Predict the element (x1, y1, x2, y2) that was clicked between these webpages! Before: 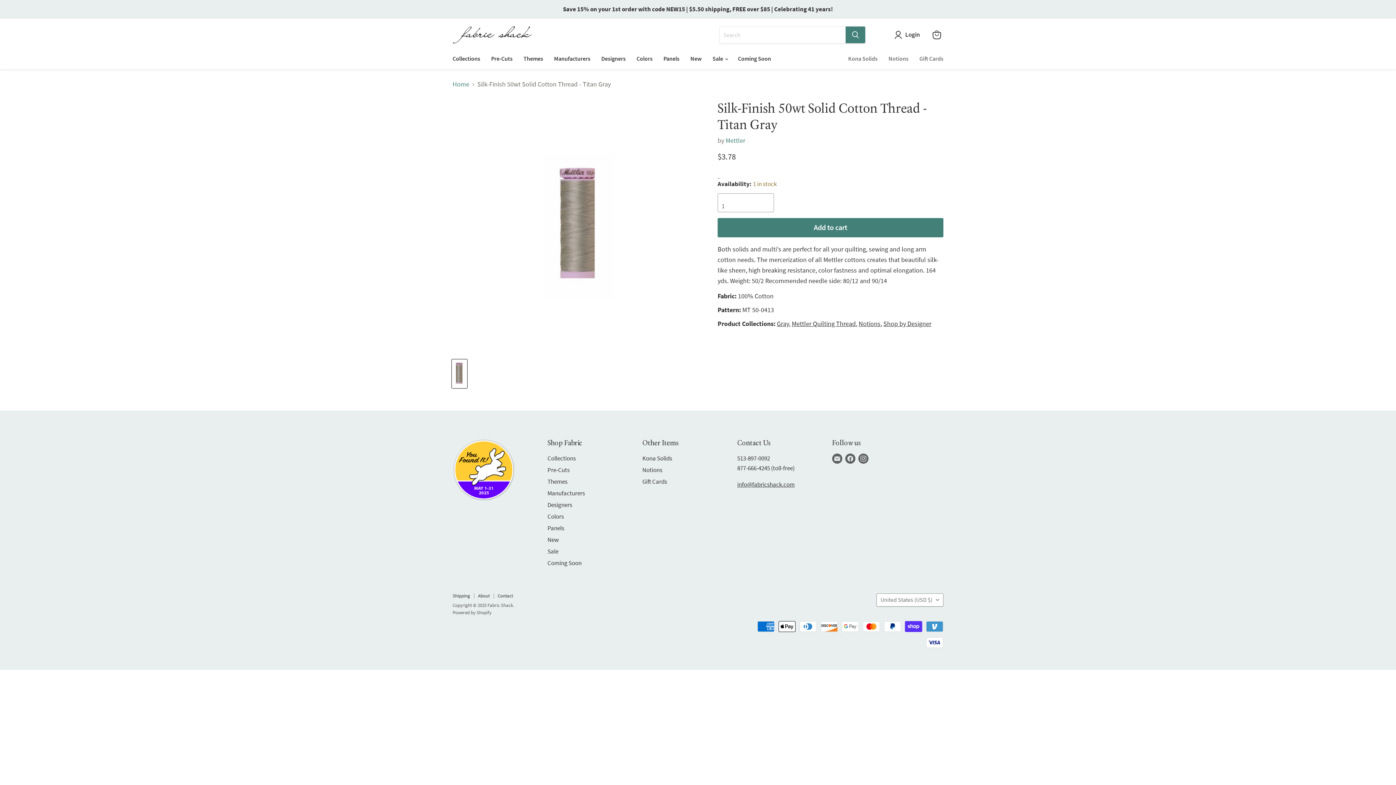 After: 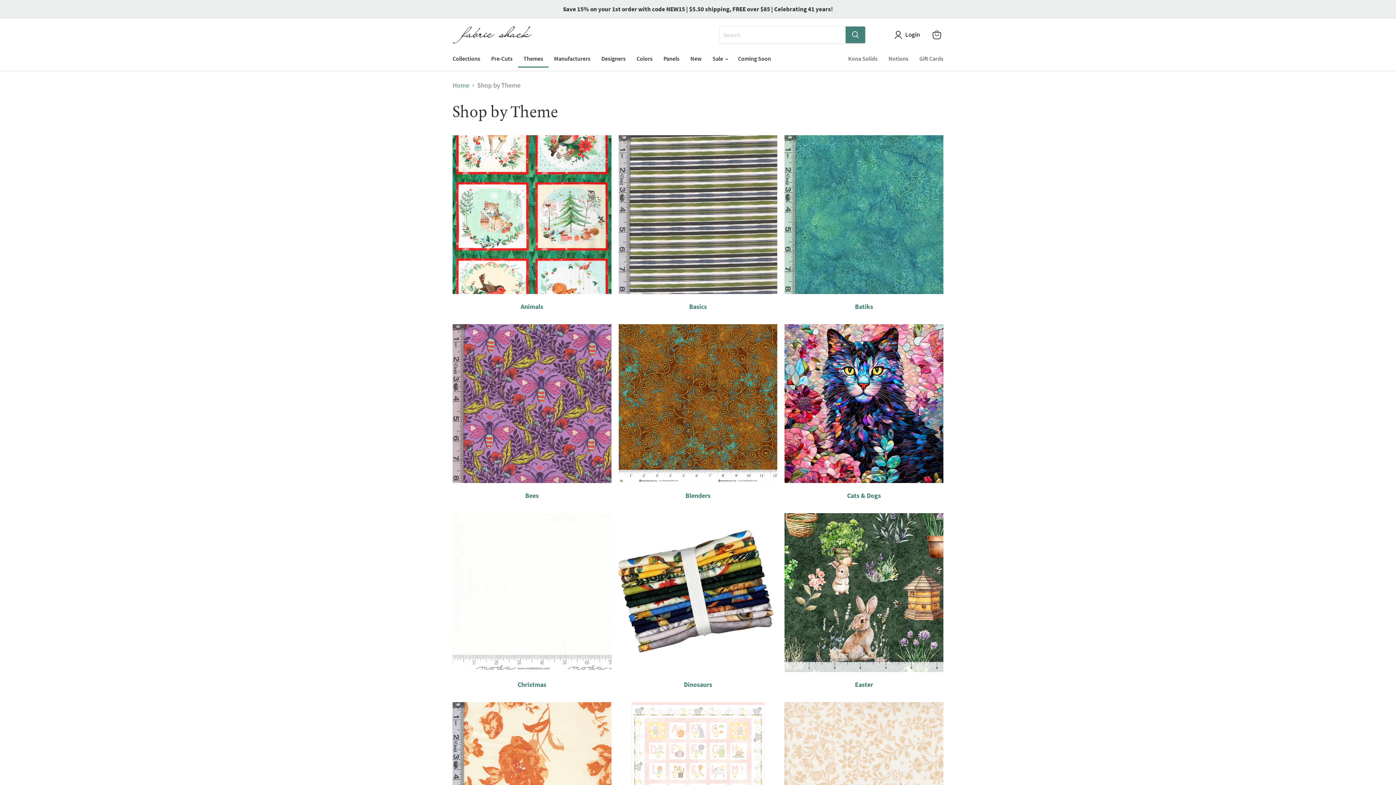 Action: label: Themes bbox: (518, 50, 548, 66)